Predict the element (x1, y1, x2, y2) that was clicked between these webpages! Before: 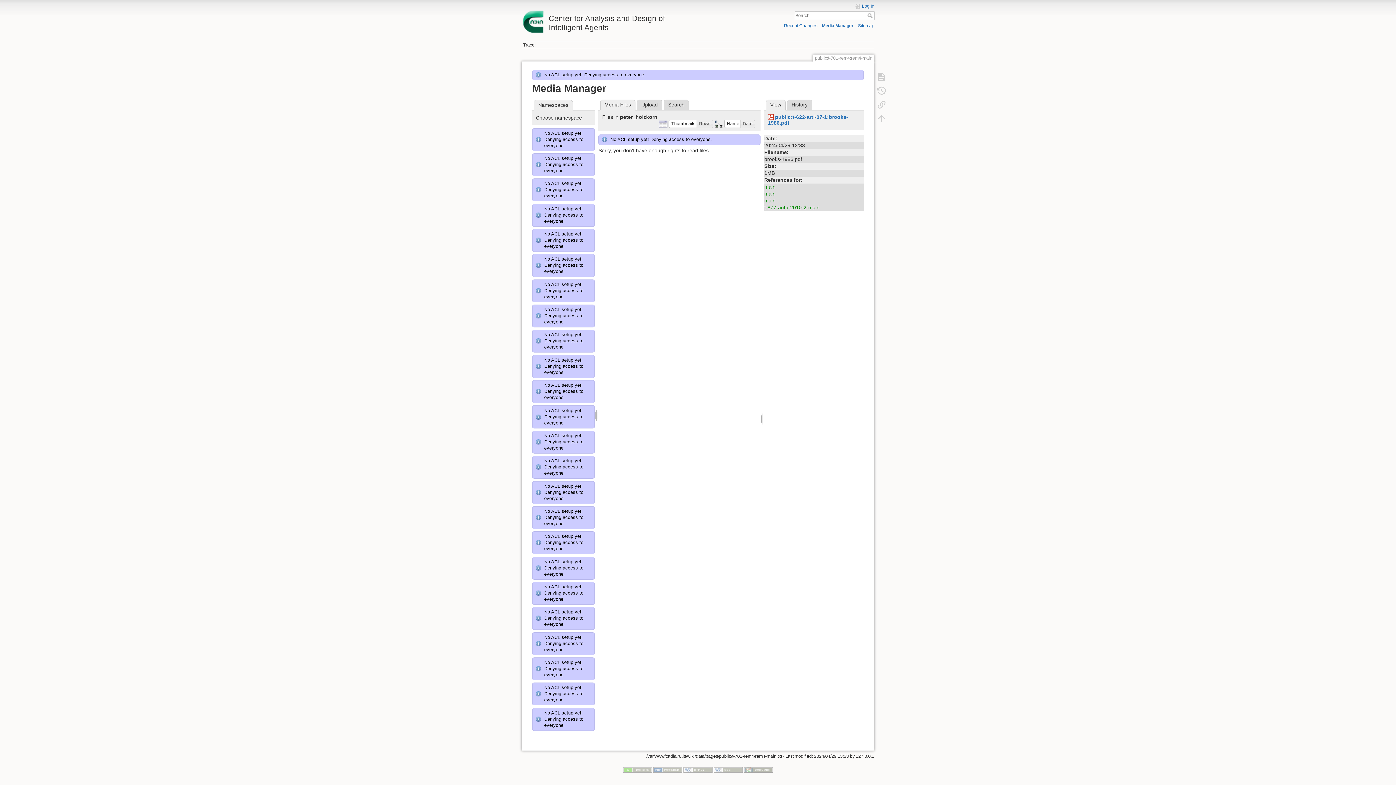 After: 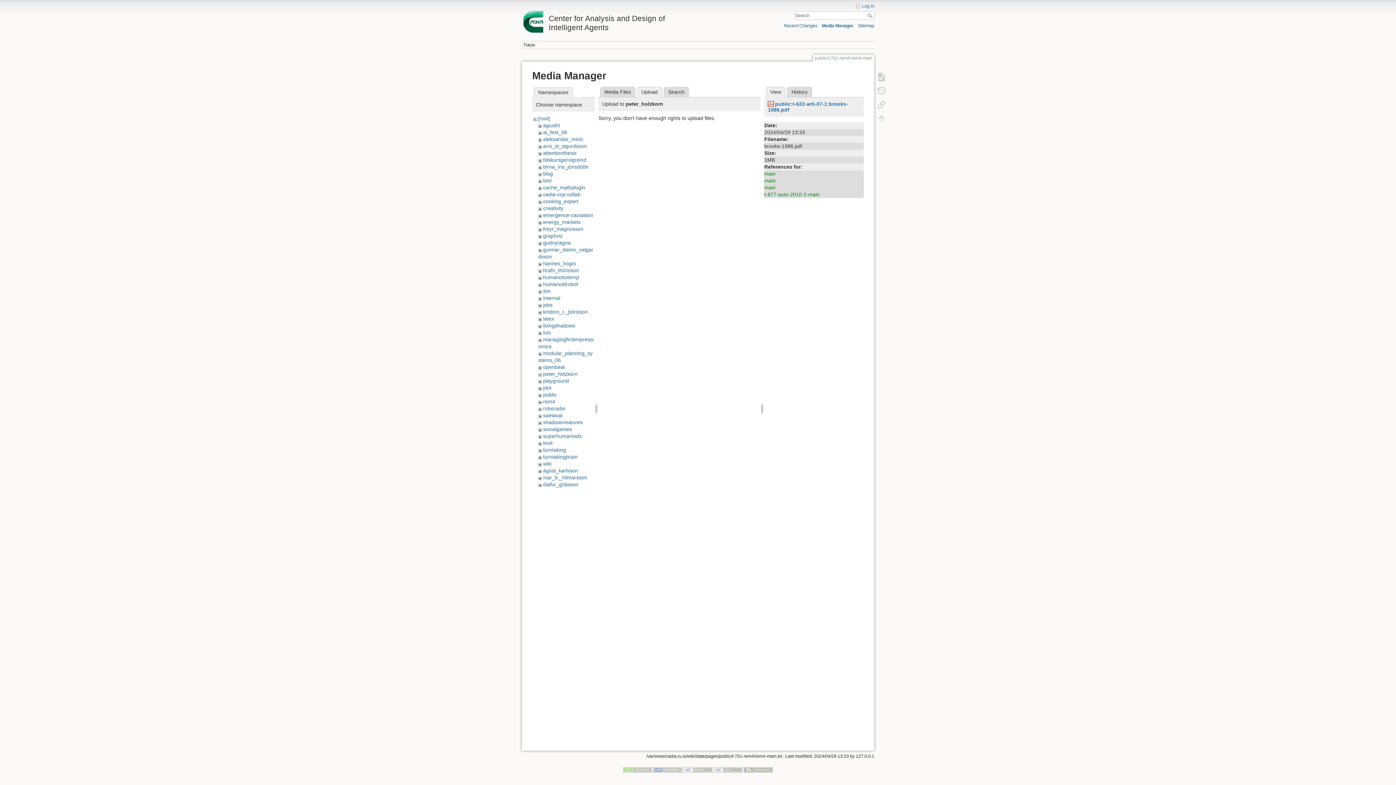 Action: label: Upload bbox: (637, 99, 662, 110)